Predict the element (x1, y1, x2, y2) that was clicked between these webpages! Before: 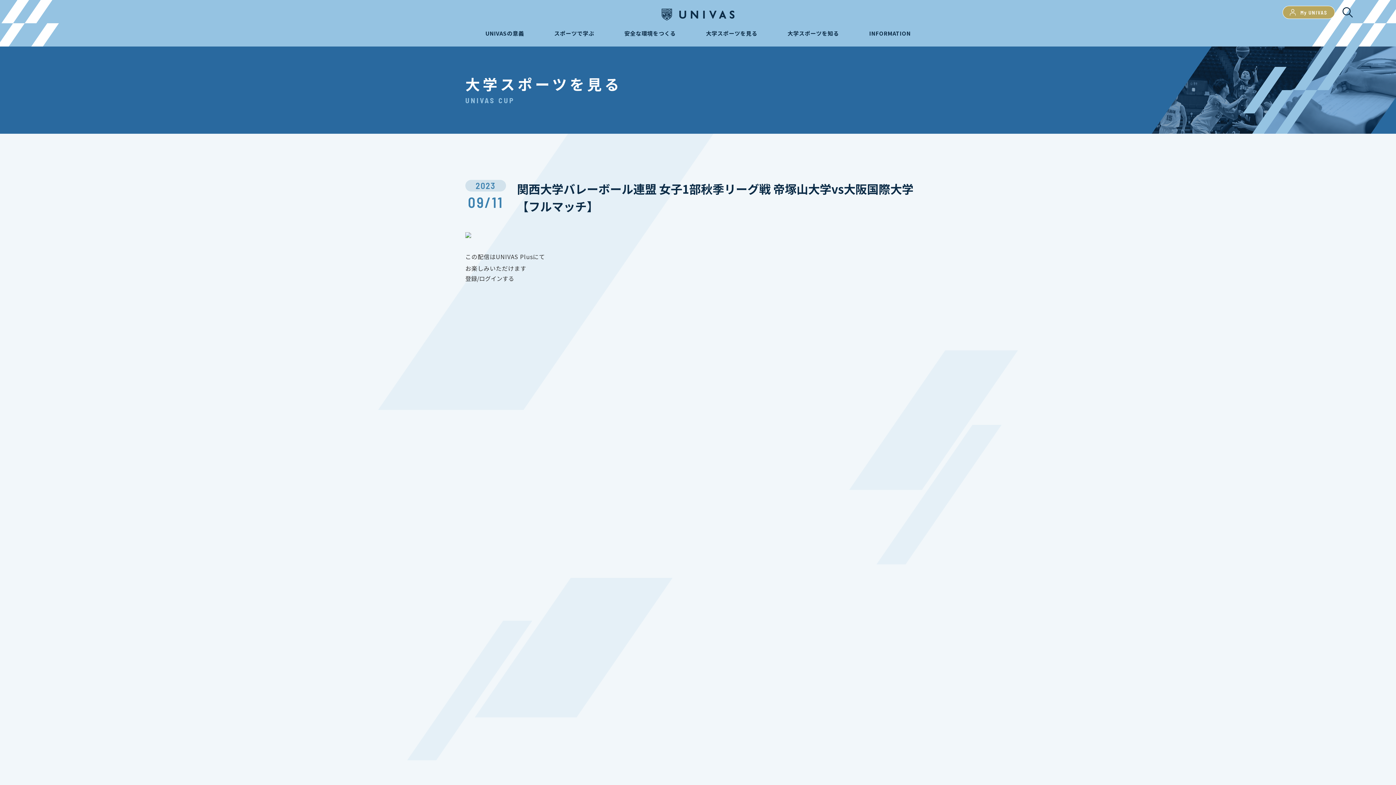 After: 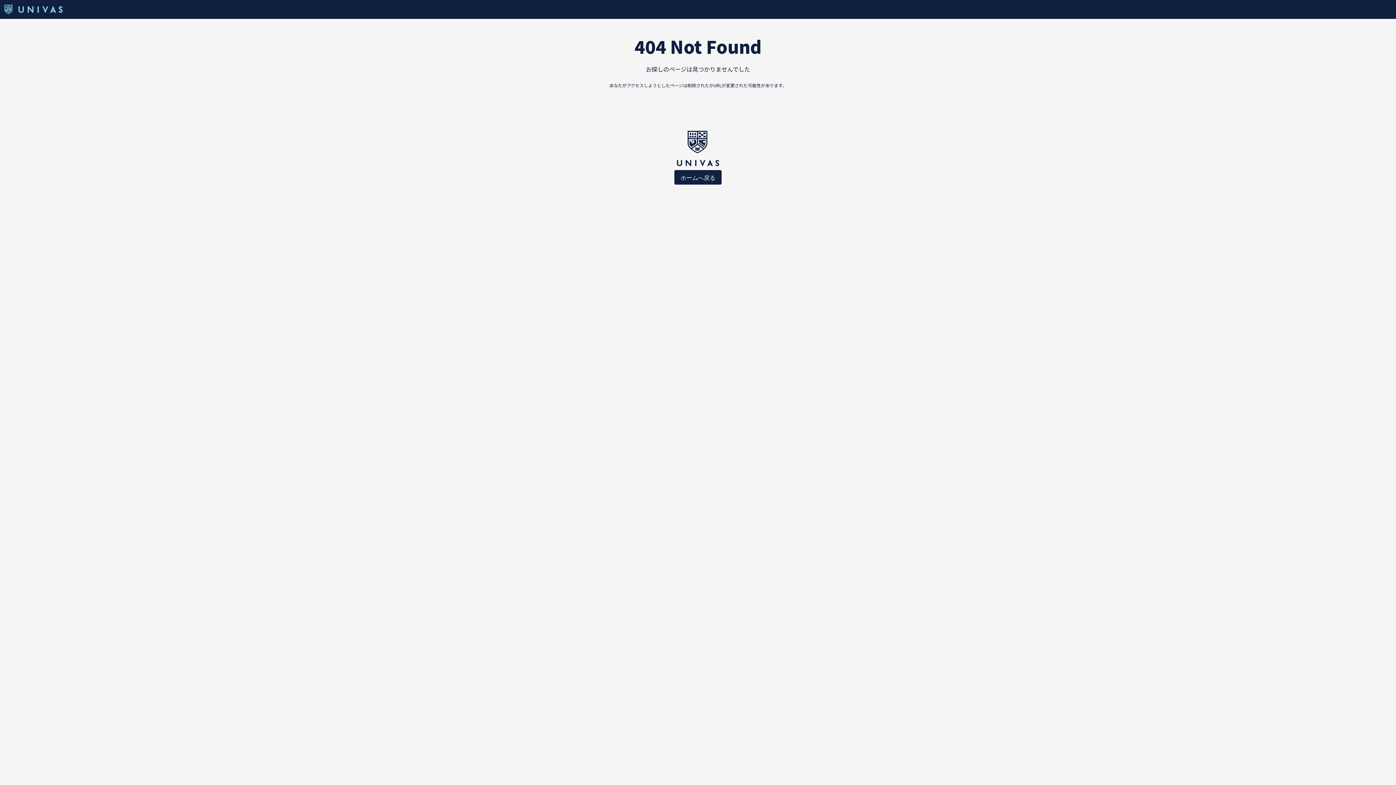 Action: label: 登録/ログインする  bbox: (465, 274, 930, 1014)